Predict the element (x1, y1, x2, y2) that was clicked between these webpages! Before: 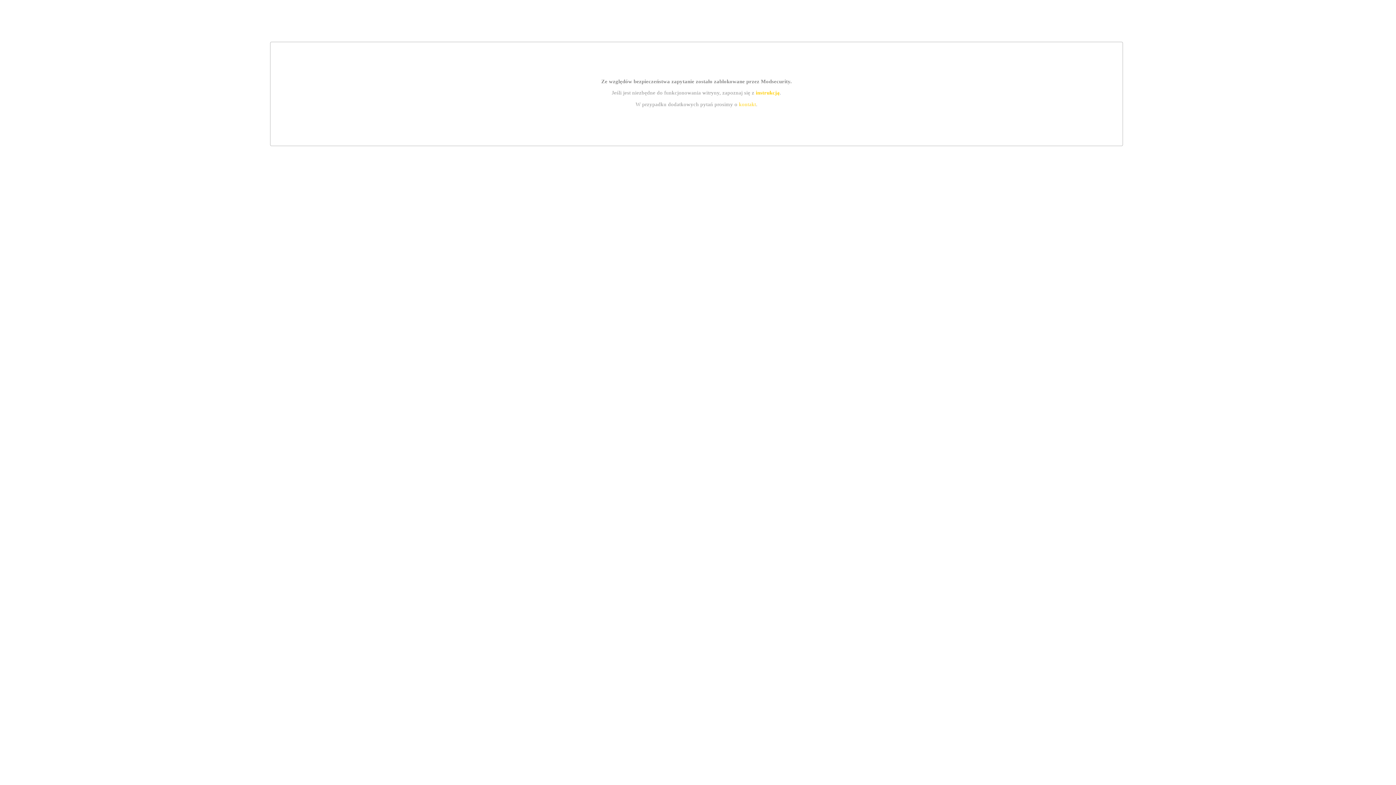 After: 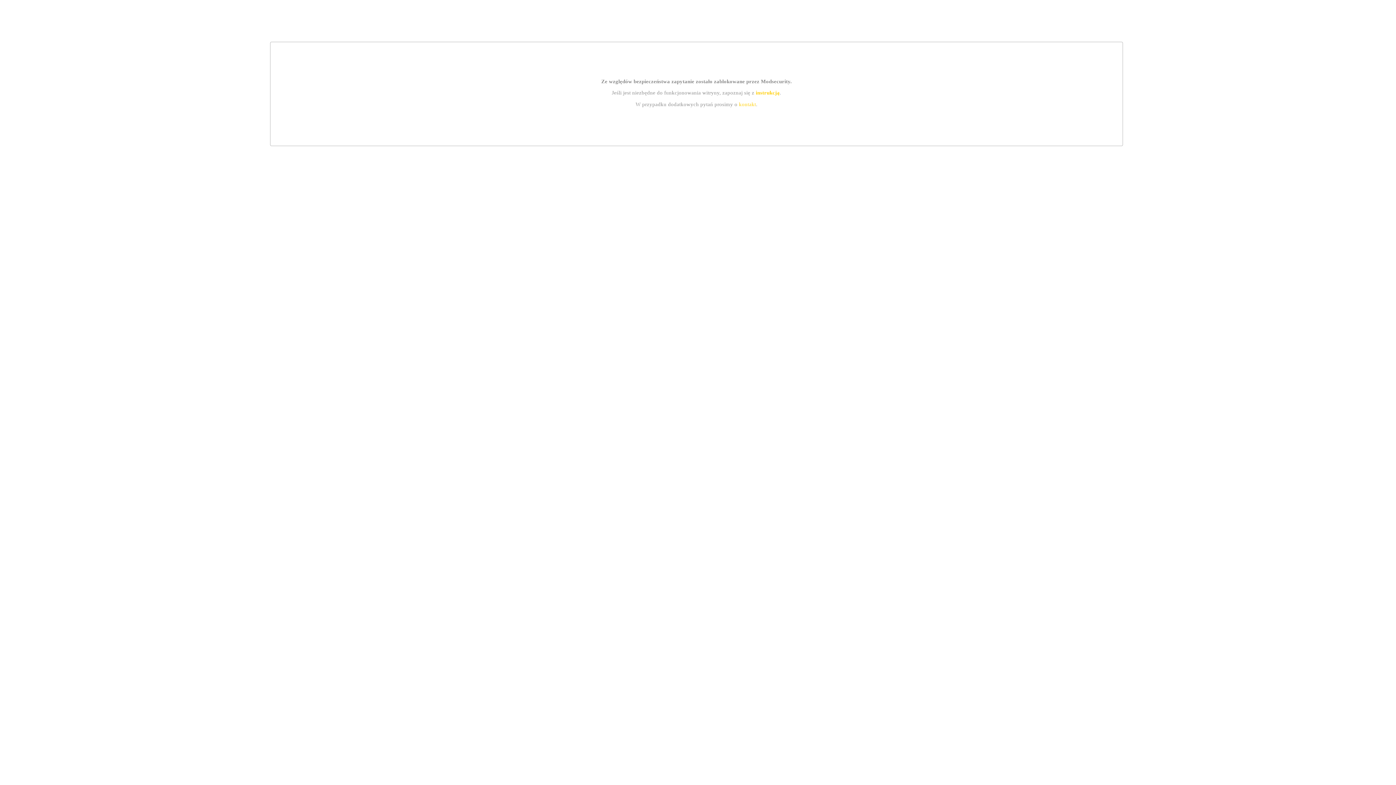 Action: label: instrukcją bbox: (755, 89, 779, 95)